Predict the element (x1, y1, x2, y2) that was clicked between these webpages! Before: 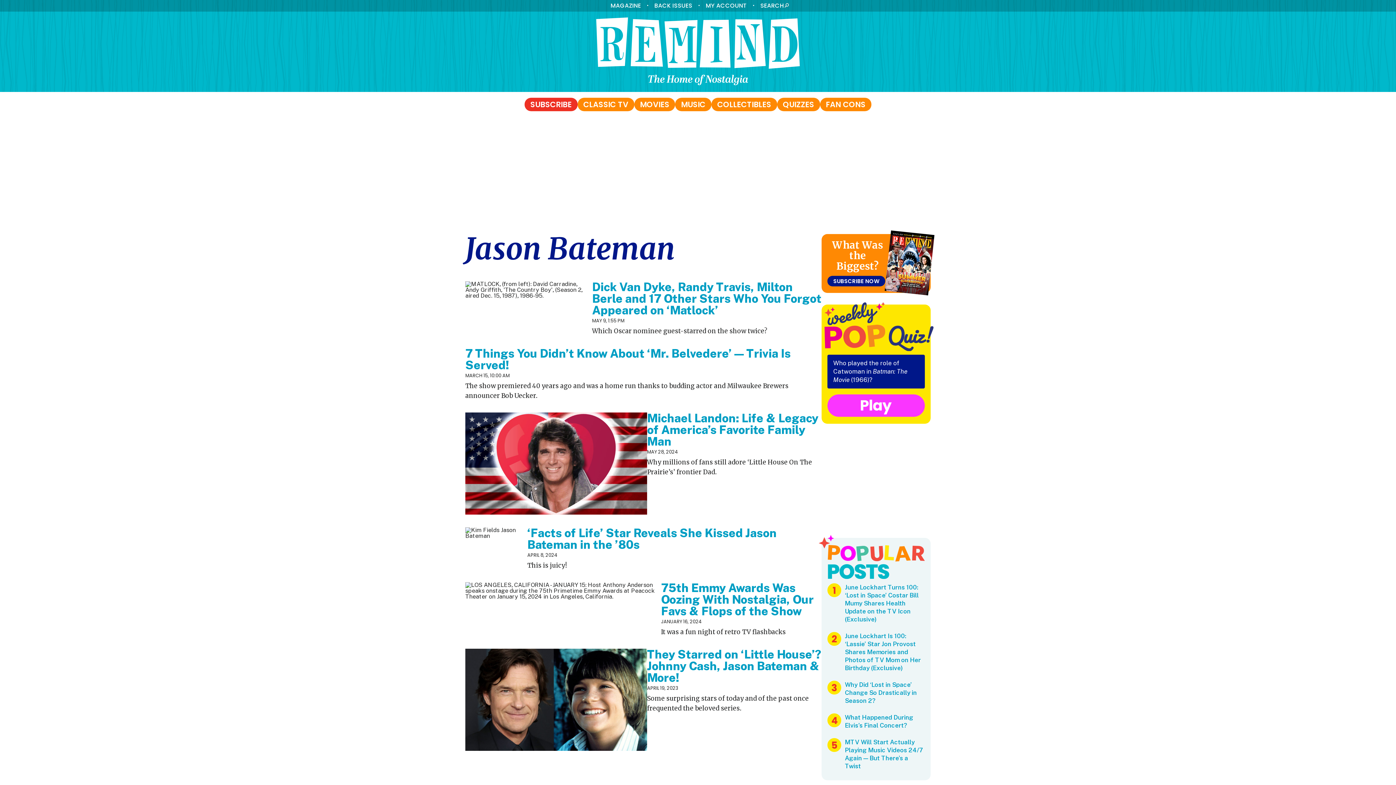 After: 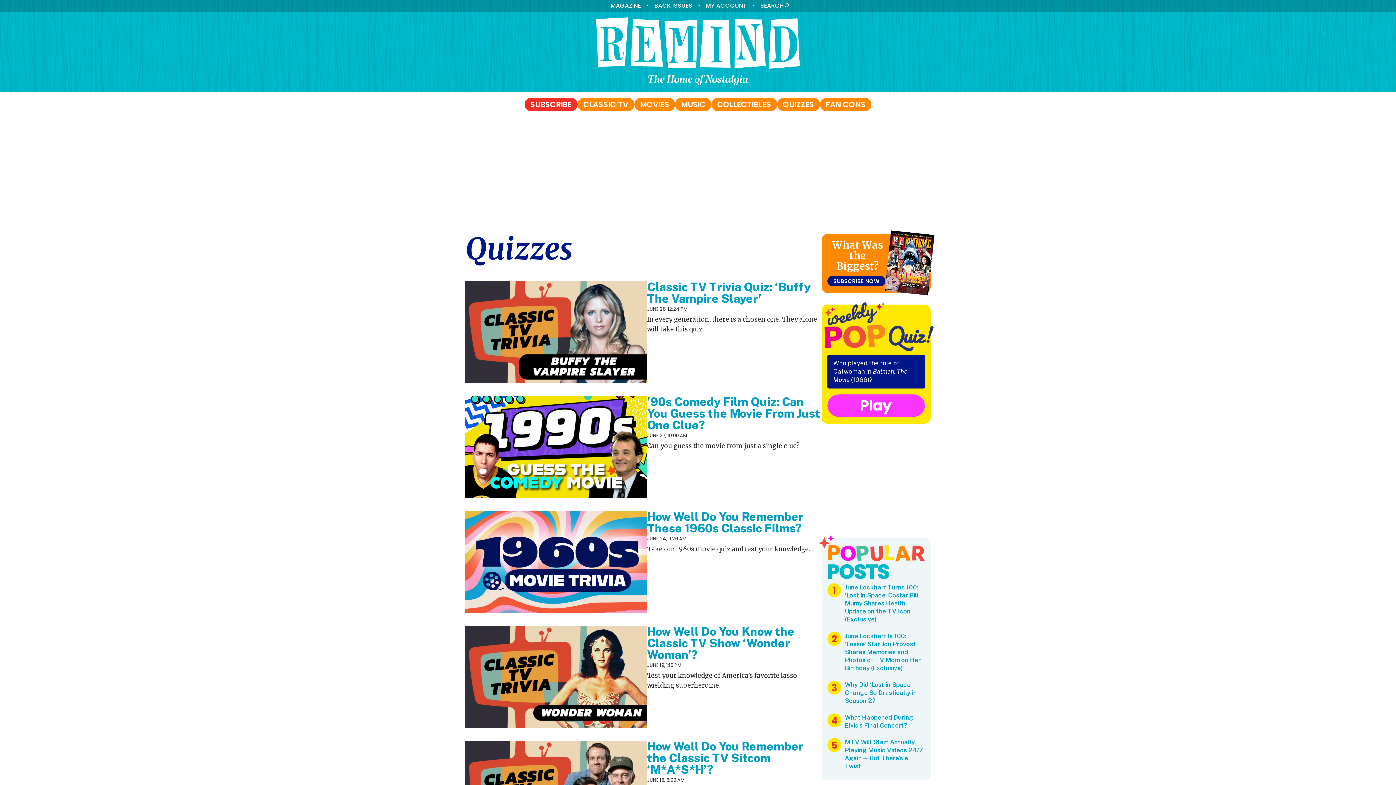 Action: label: QUIZZES bbox: (783, 99, 814, 109)